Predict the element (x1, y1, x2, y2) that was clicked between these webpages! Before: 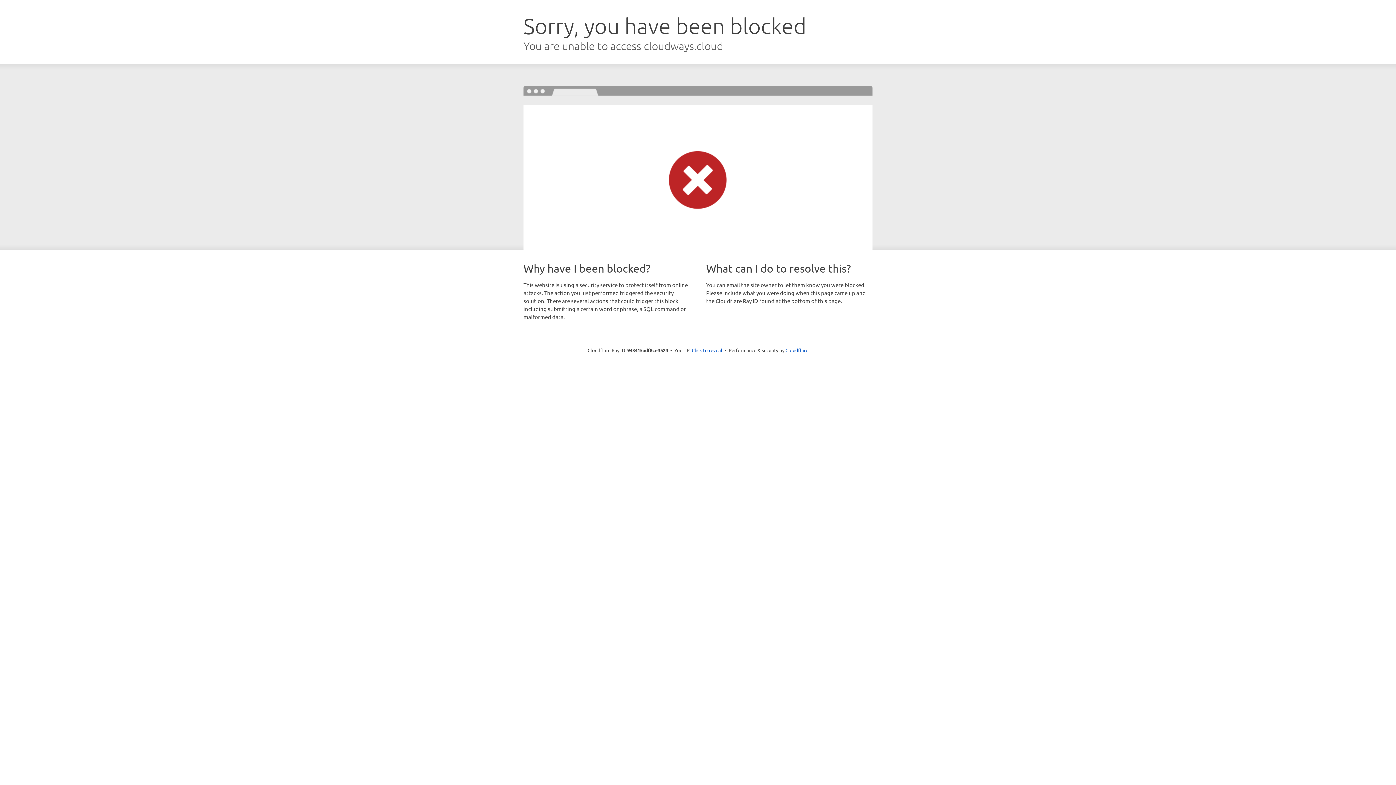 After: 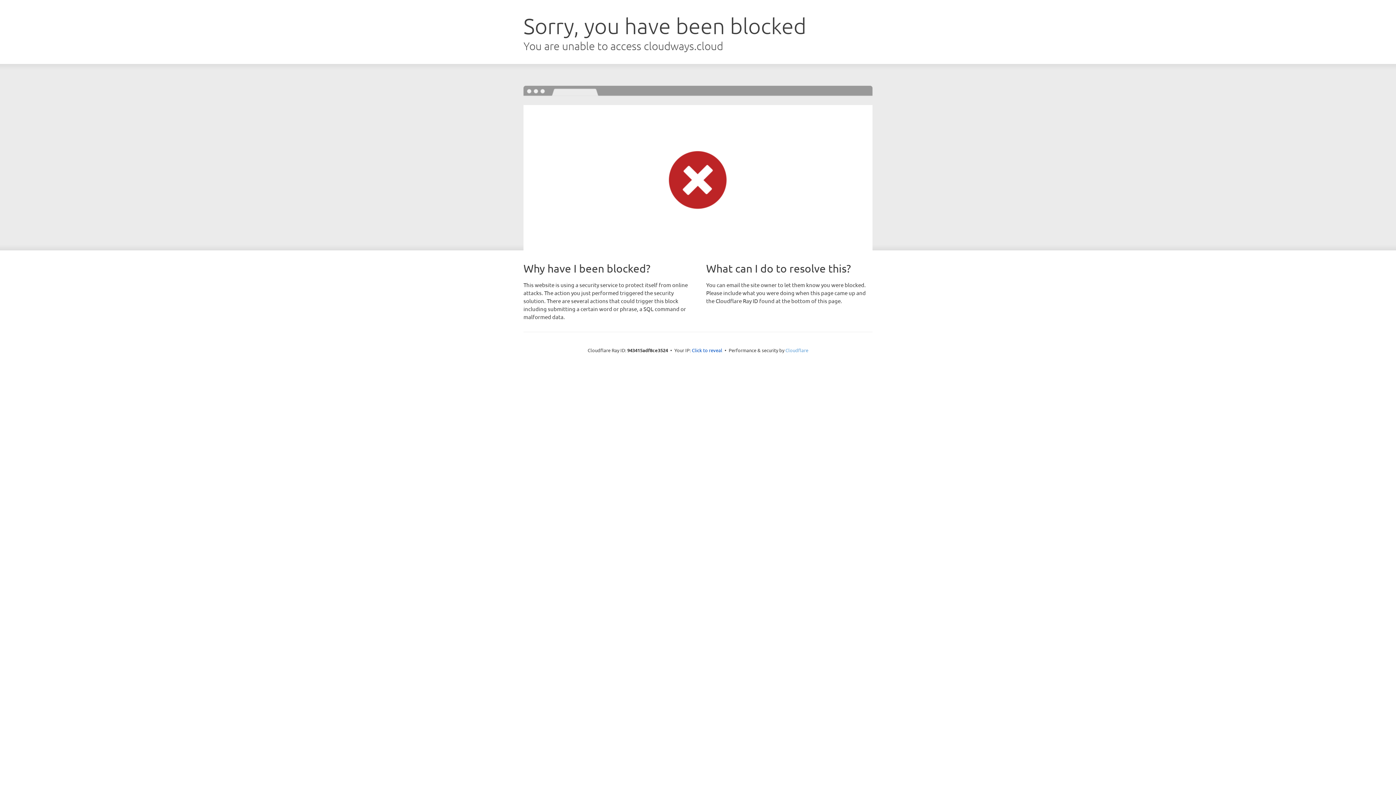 Action: bbox: (785, 347, 808, 353) label: Cloudflare